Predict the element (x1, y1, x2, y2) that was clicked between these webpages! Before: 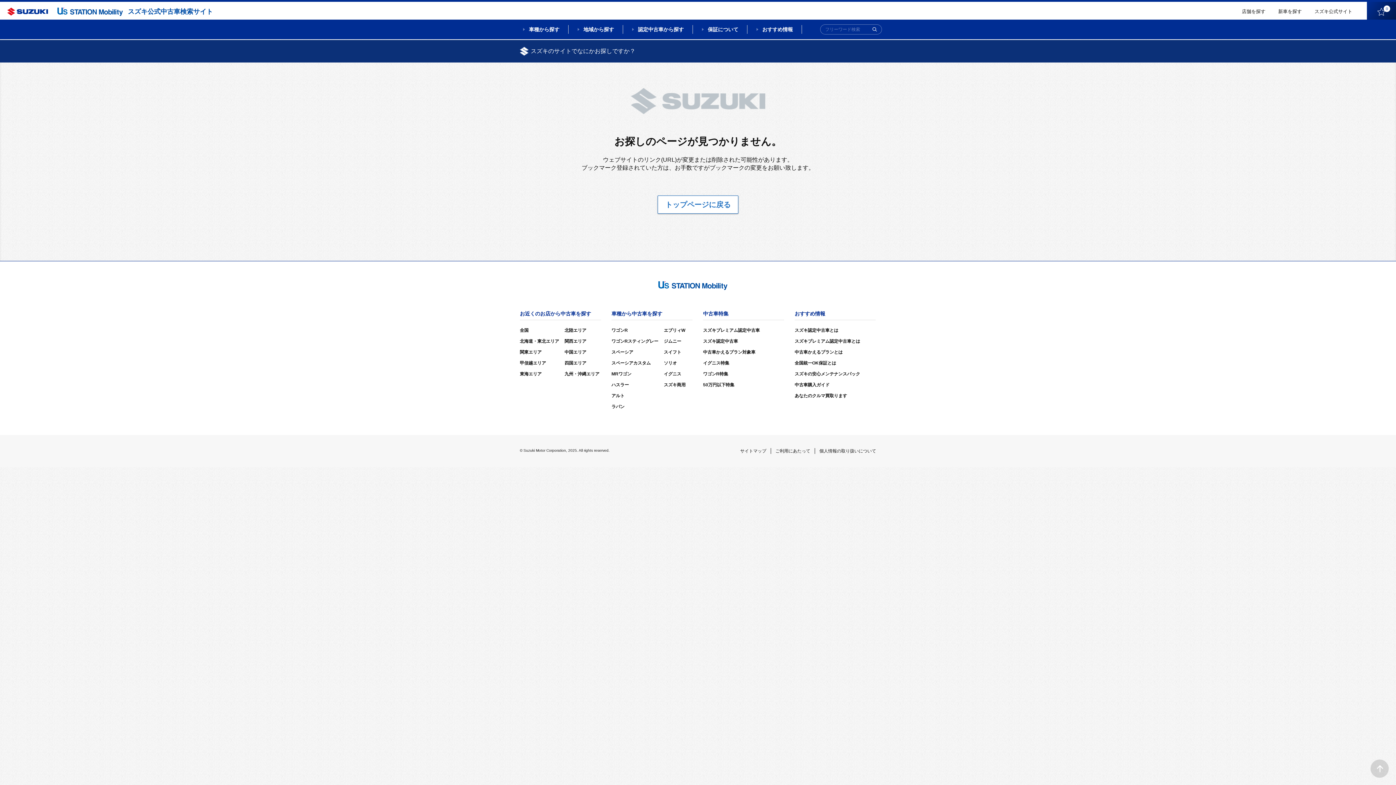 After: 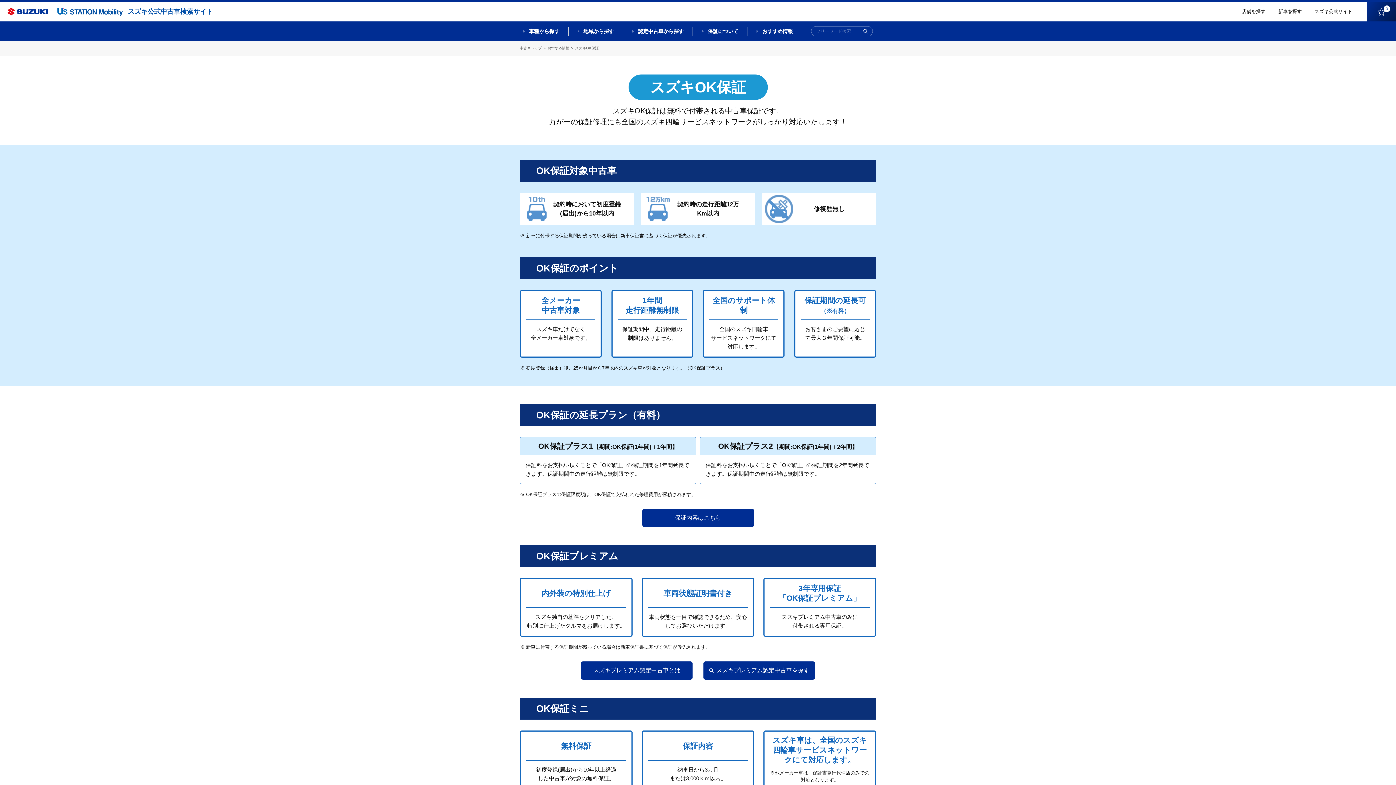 Action: bbox: (794, 360, 836, 365) label: 全国統一OK保証とは